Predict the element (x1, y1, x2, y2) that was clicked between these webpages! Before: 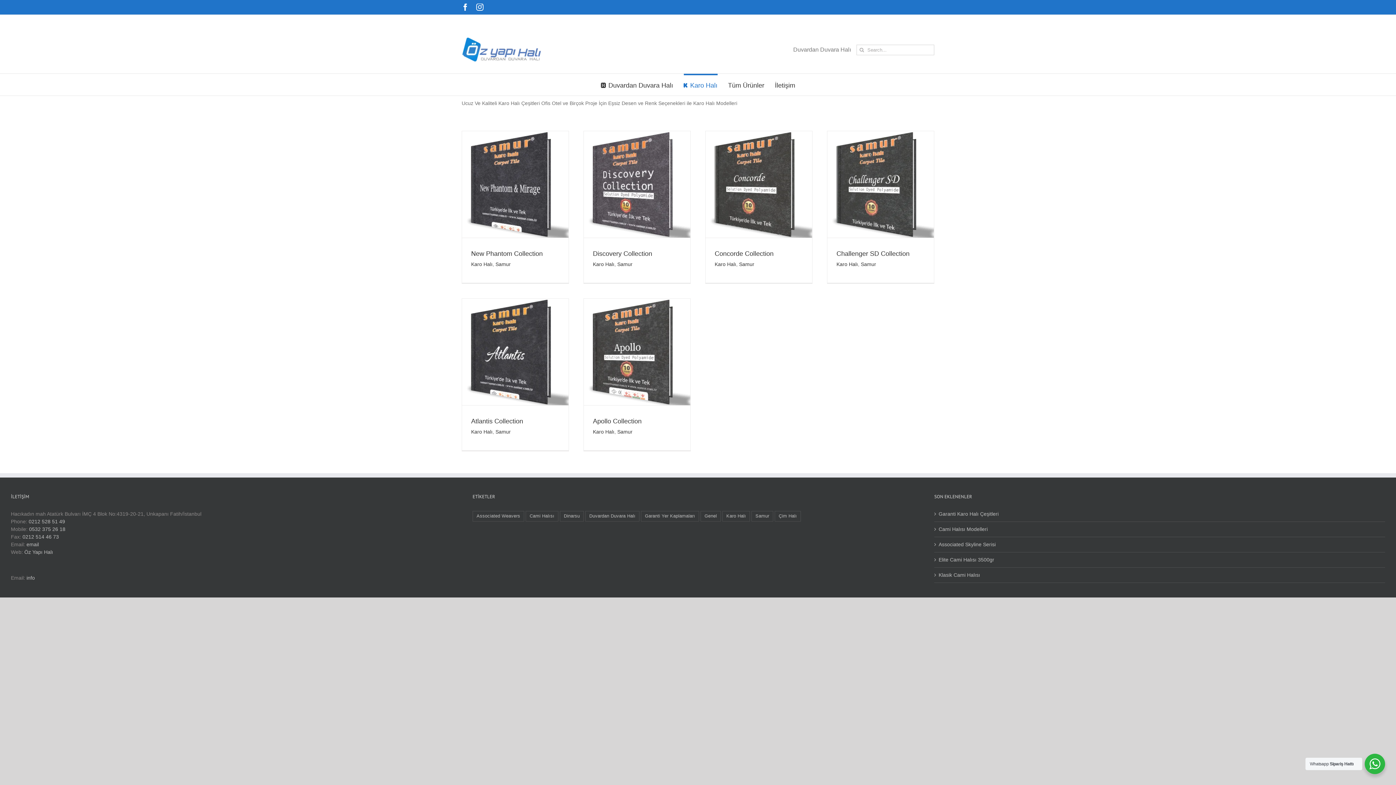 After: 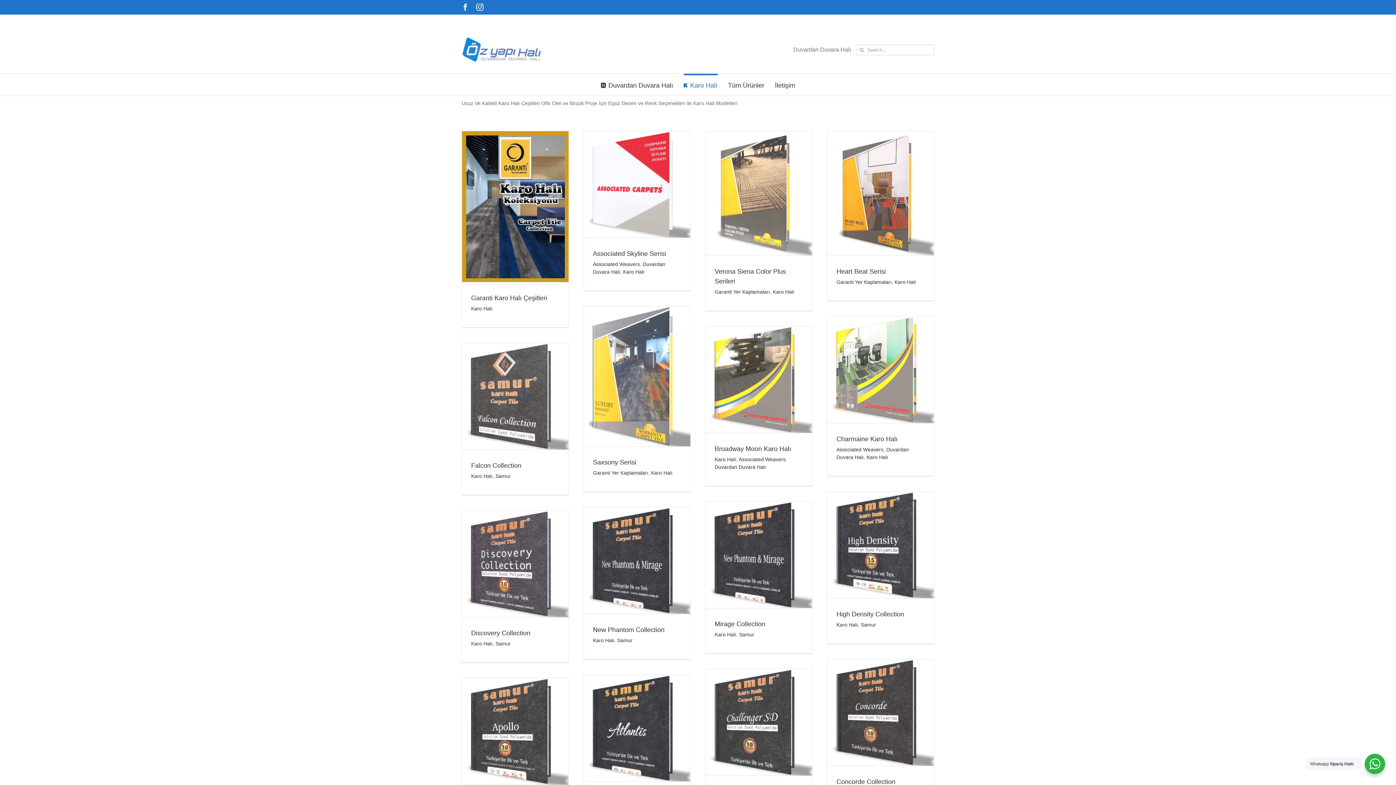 Action: bbox: (593, 429, 614, 434) label: Karo Halı